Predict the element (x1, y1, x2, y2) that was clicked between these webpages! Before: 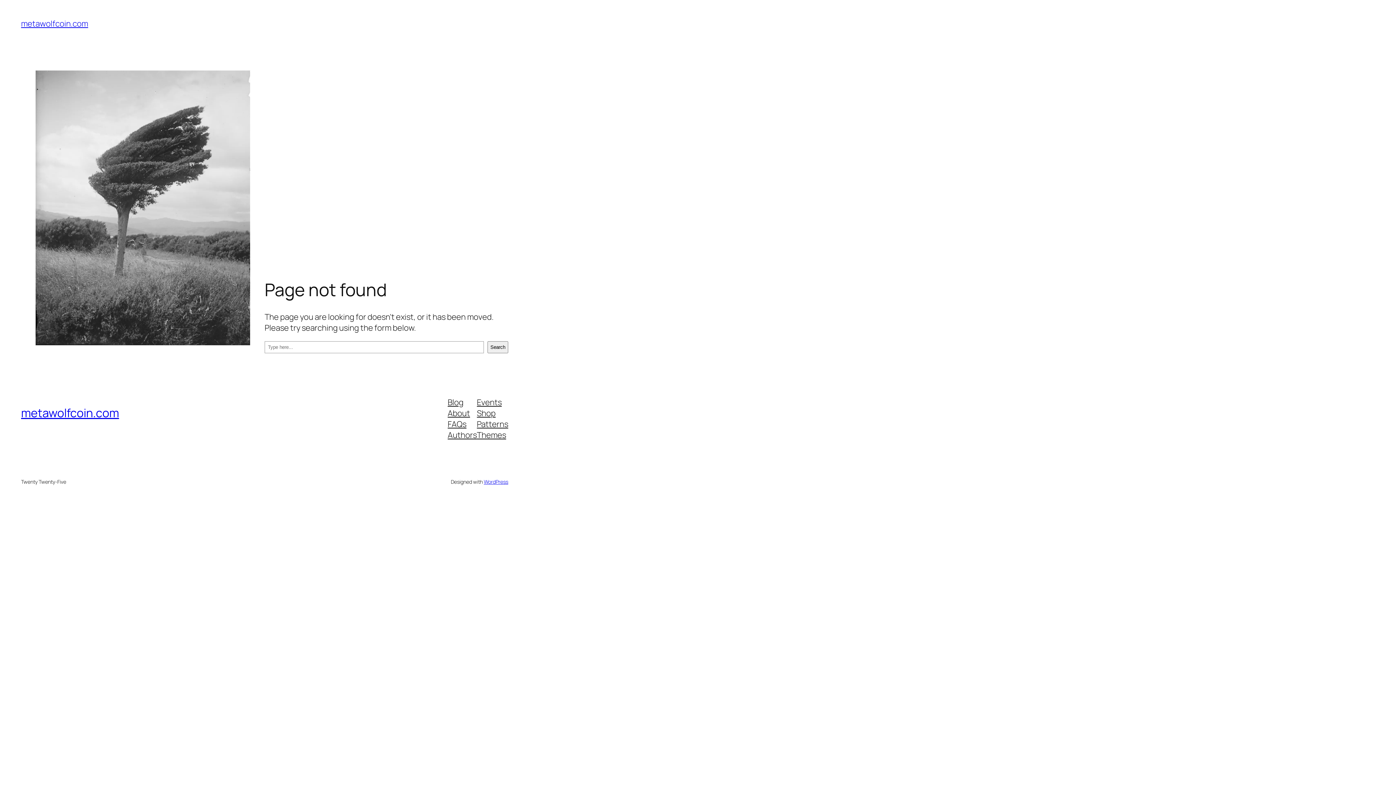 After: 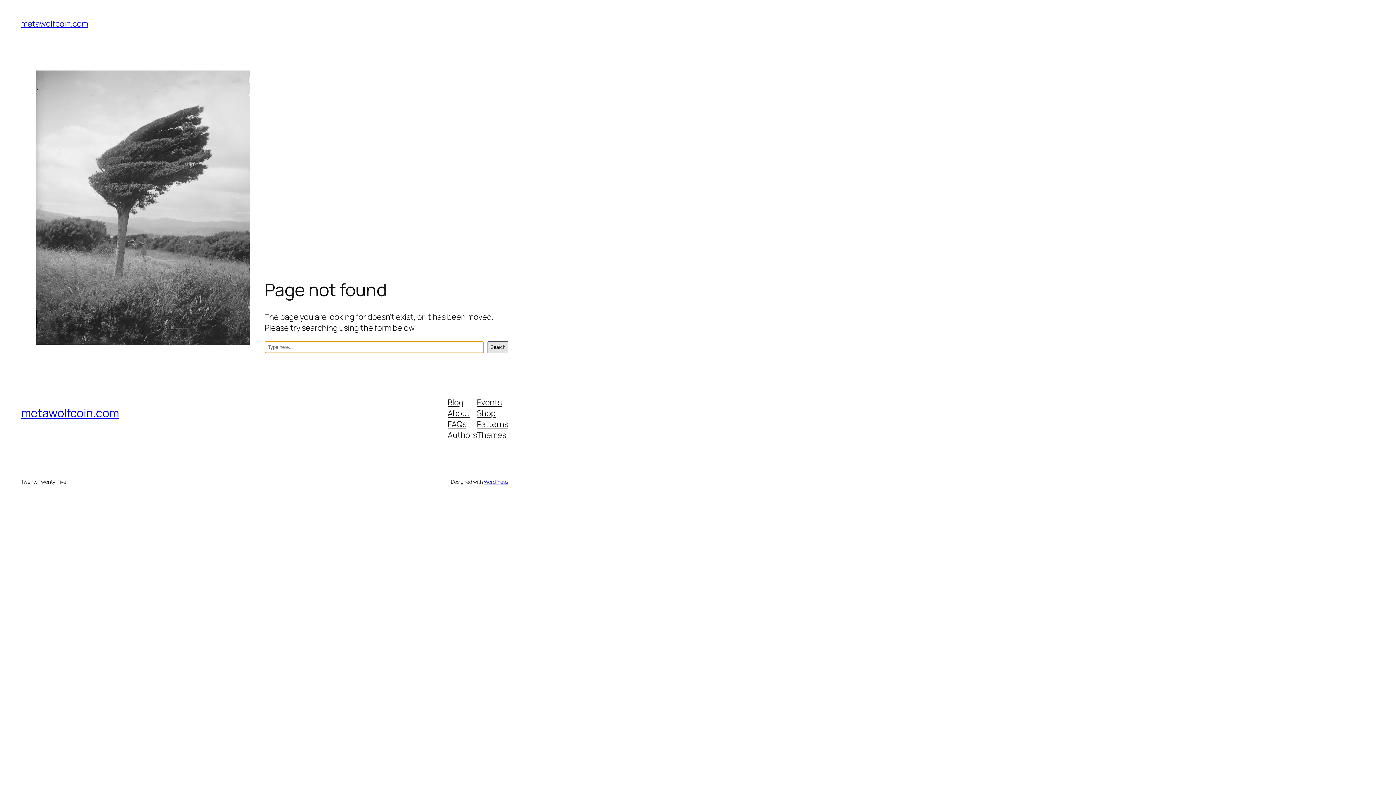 Action: label: Search bbox: (487, 341, 508, 353)